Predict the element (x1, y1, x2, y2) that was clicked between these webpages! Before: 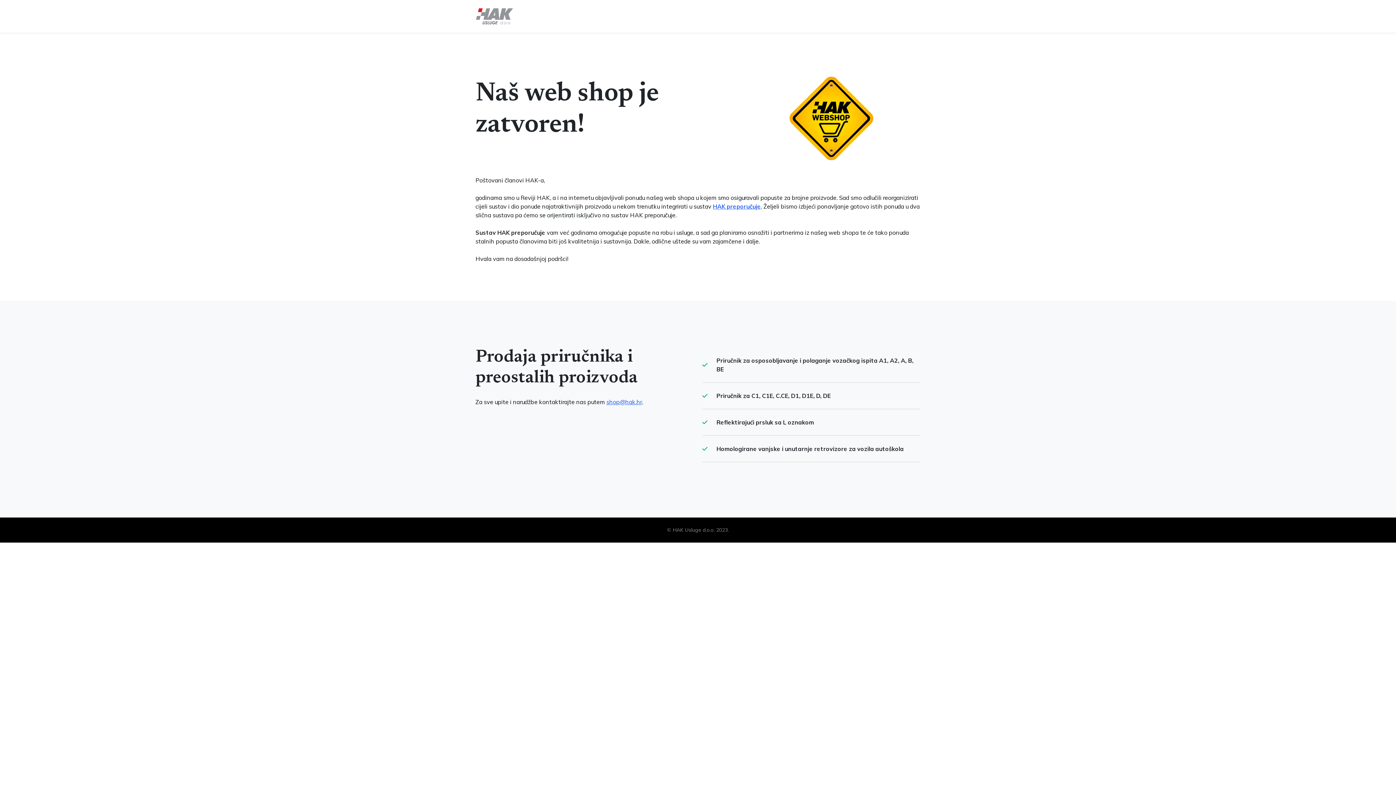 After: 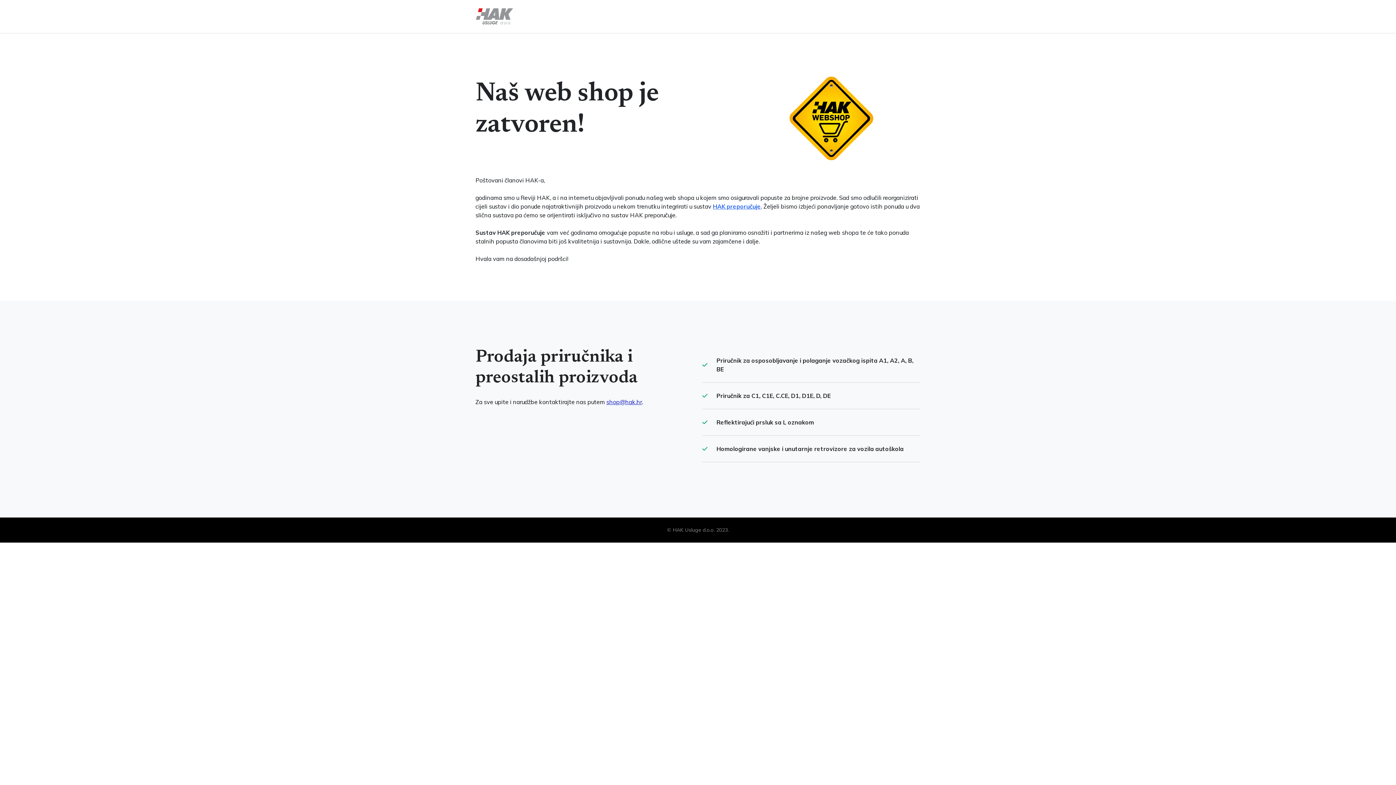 Action: label: shop@hak.hr bbox: (606, 398, 642, 405)